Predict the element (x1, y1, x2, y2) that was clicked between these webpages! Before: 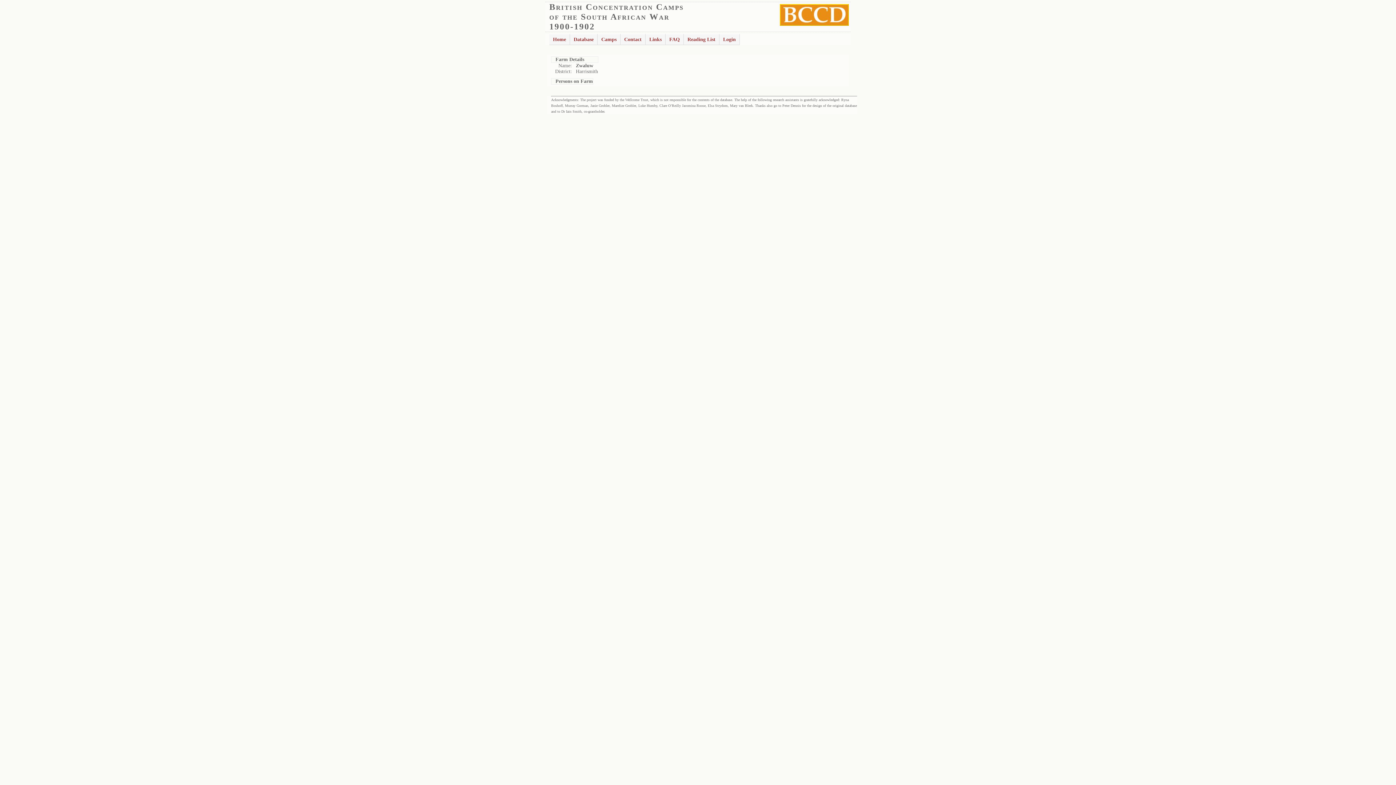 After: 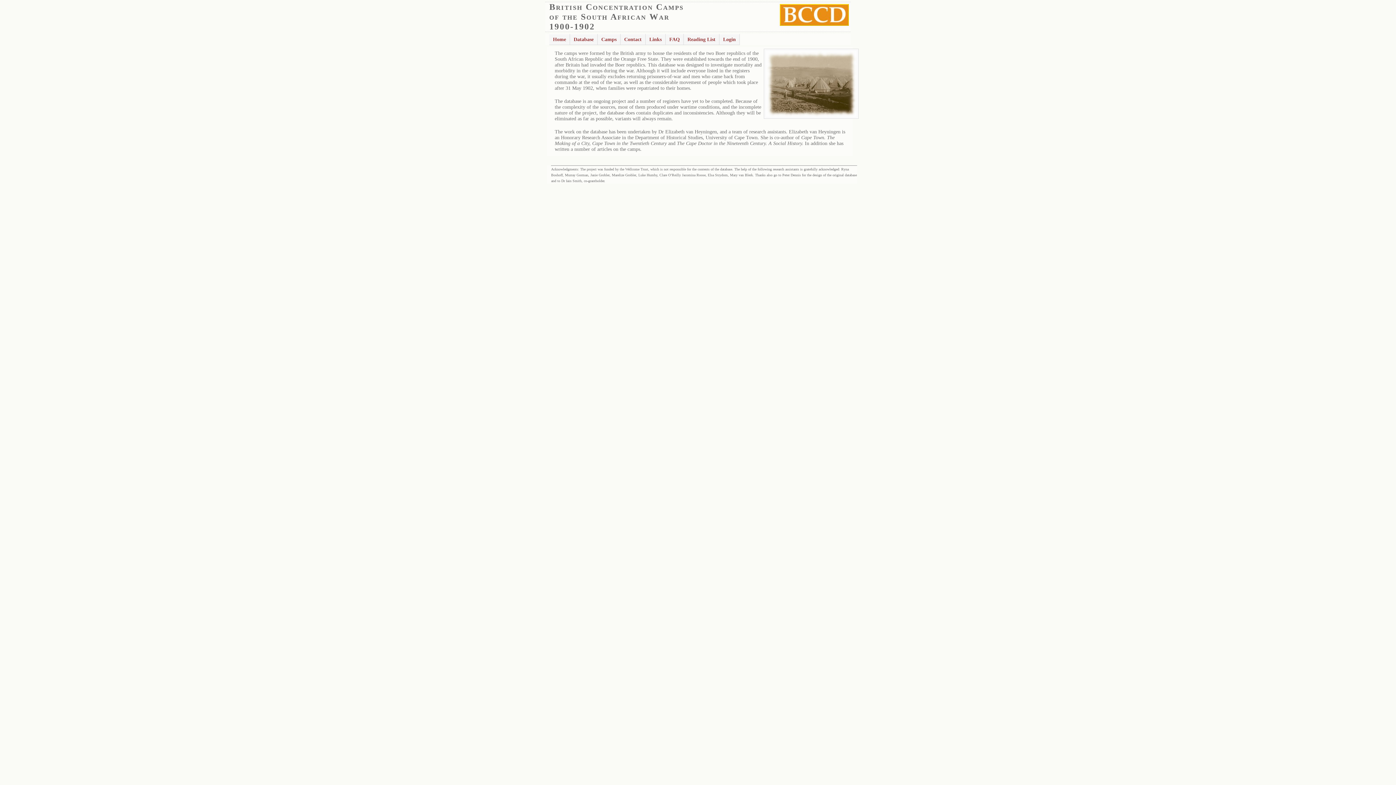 Action: label: Home bbox: (549, 33, 570, 45)